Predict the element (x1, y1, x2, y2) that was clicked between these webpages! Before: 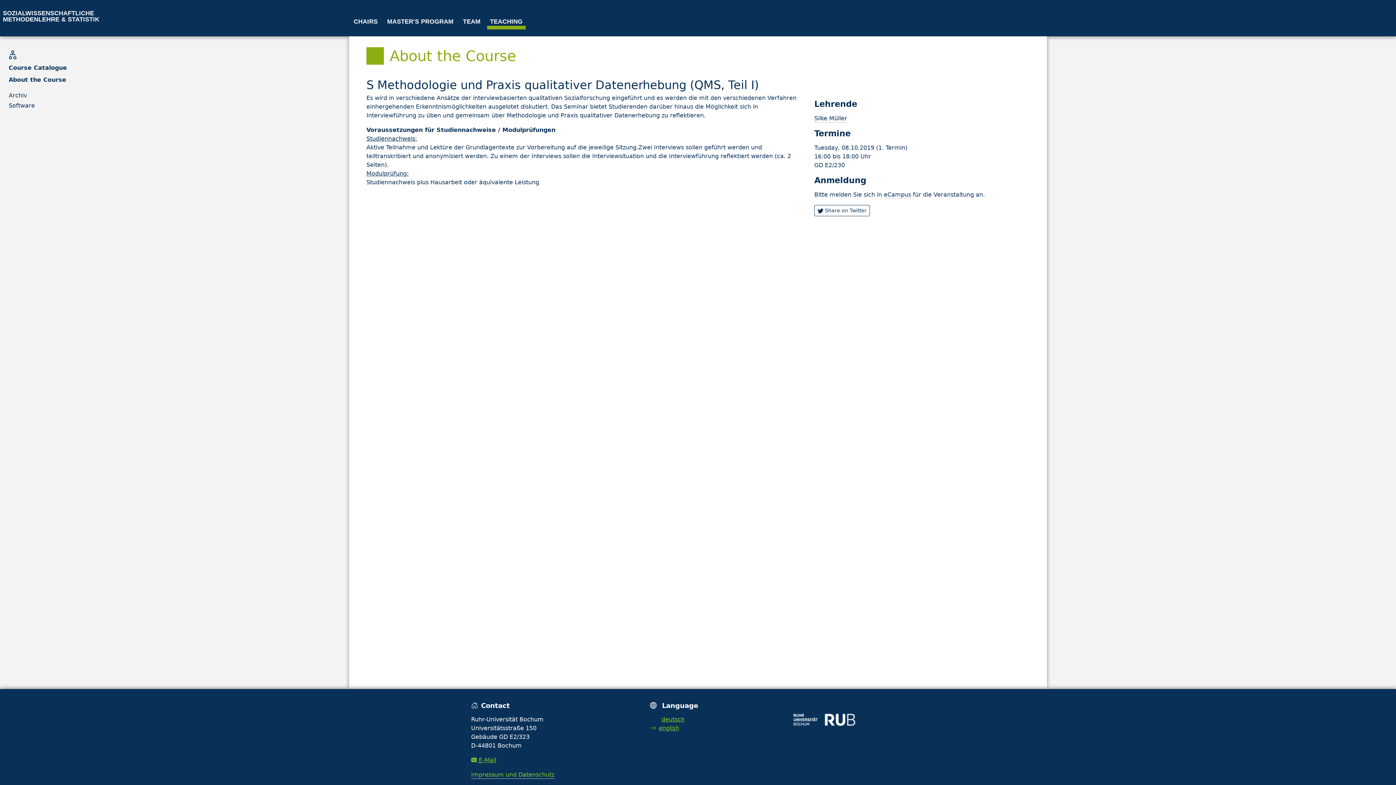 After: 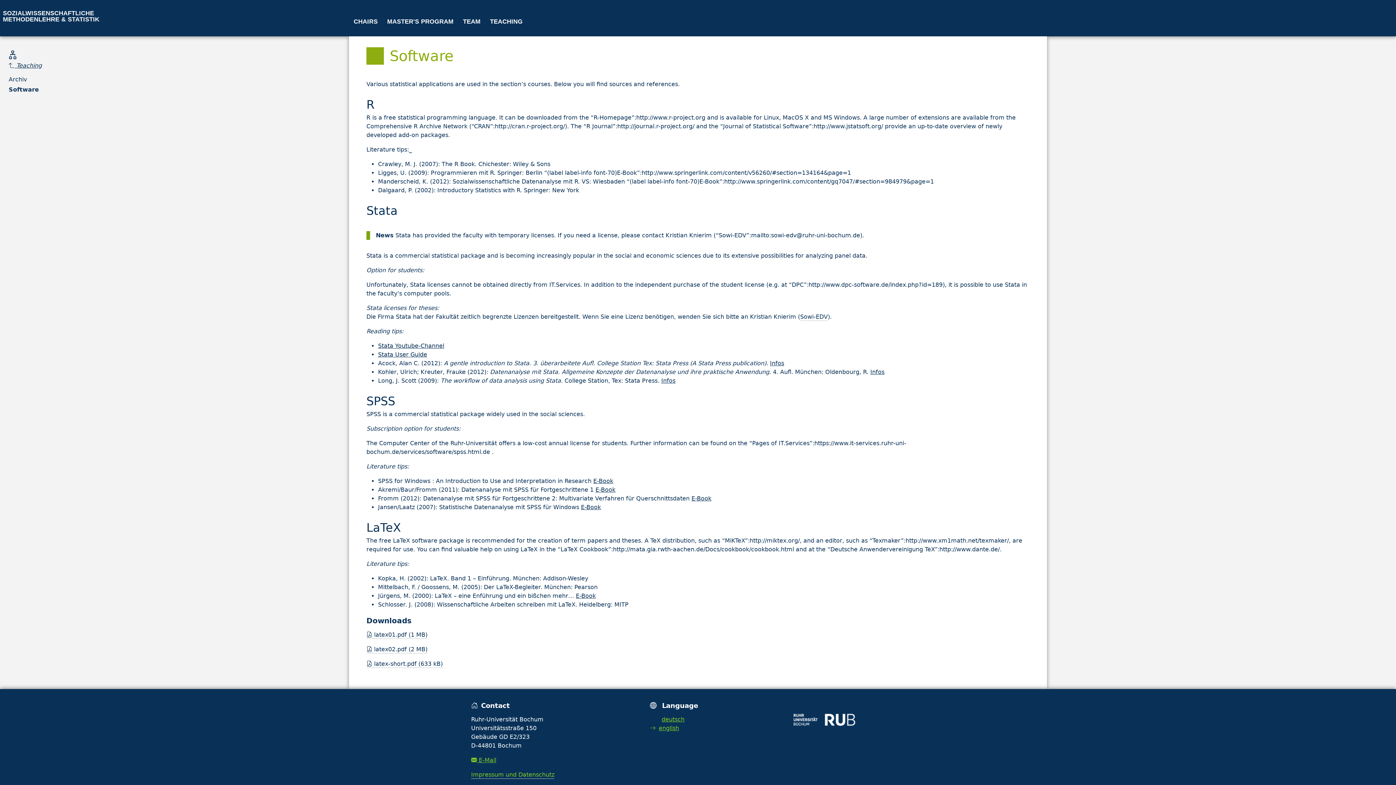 Action: bbox: (8, 101, 66, 109) label: Software